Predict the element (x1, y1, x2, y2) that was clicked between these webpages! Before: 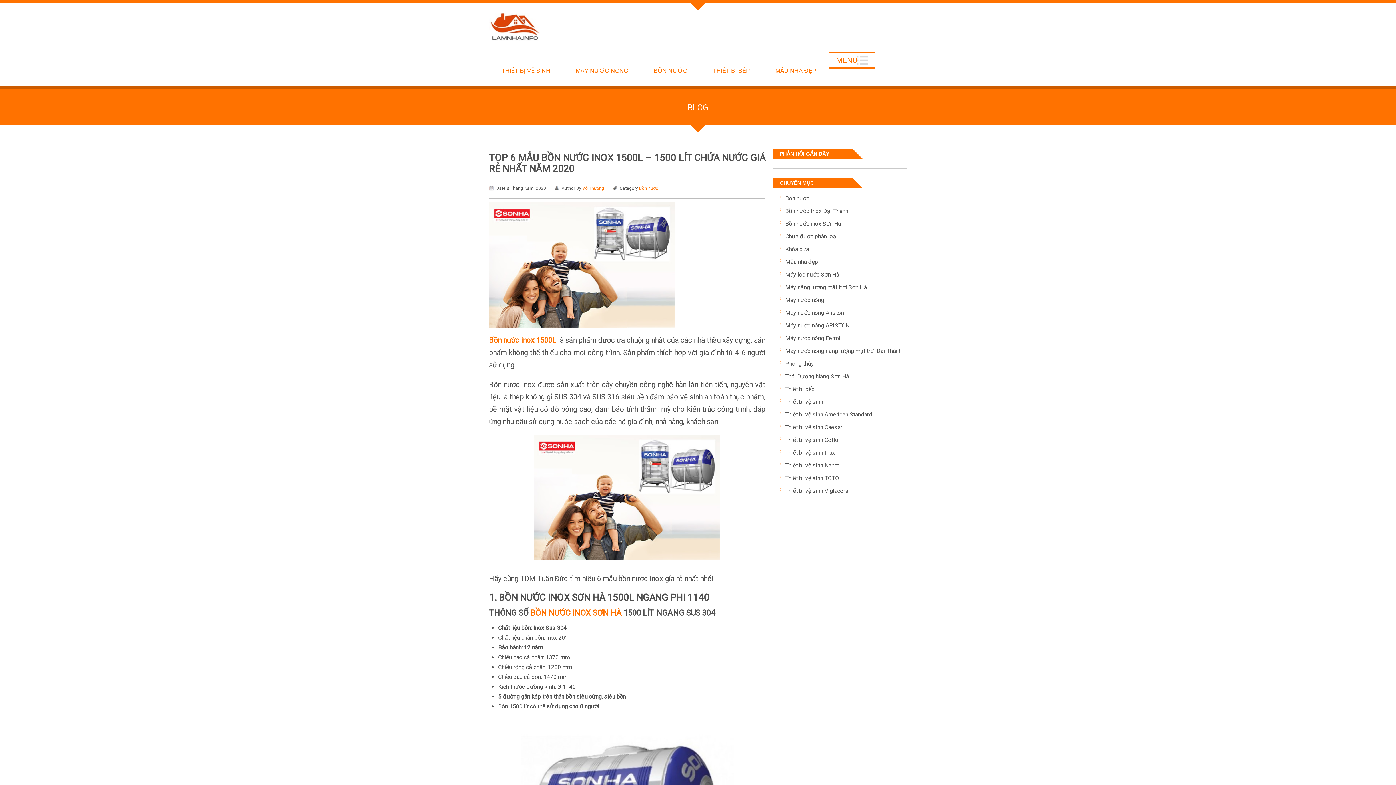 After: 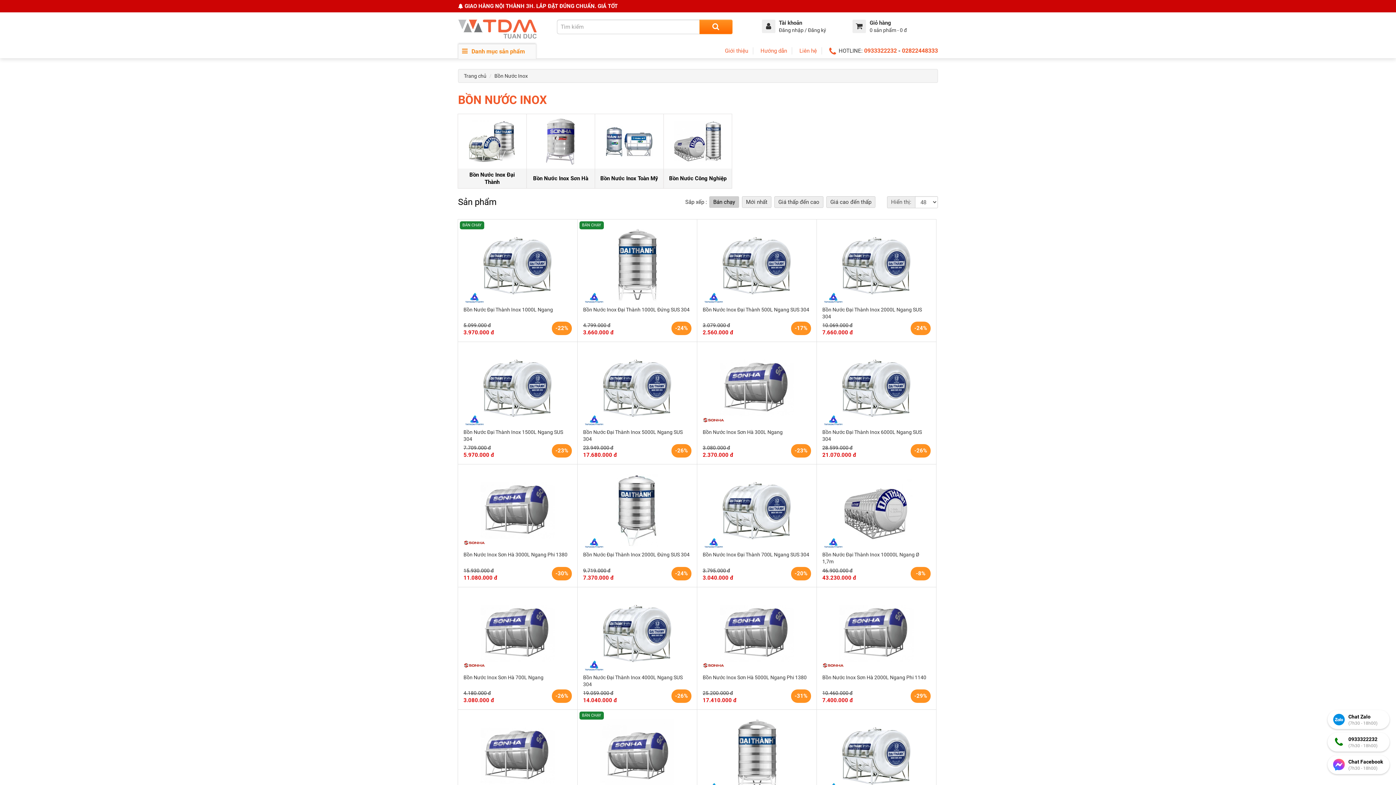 Action: label: Bồn nước inox 1500L bbox: (489, 336, 556, 344)